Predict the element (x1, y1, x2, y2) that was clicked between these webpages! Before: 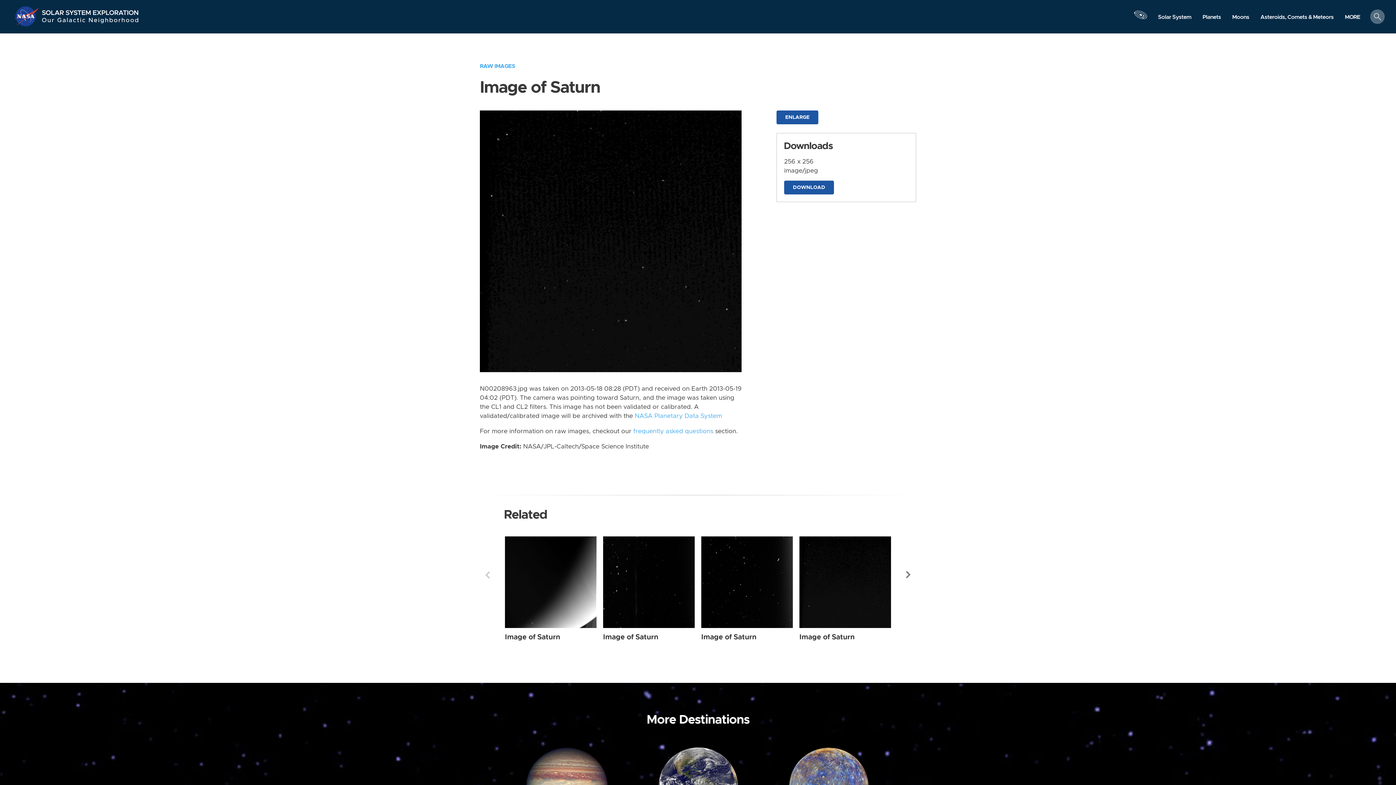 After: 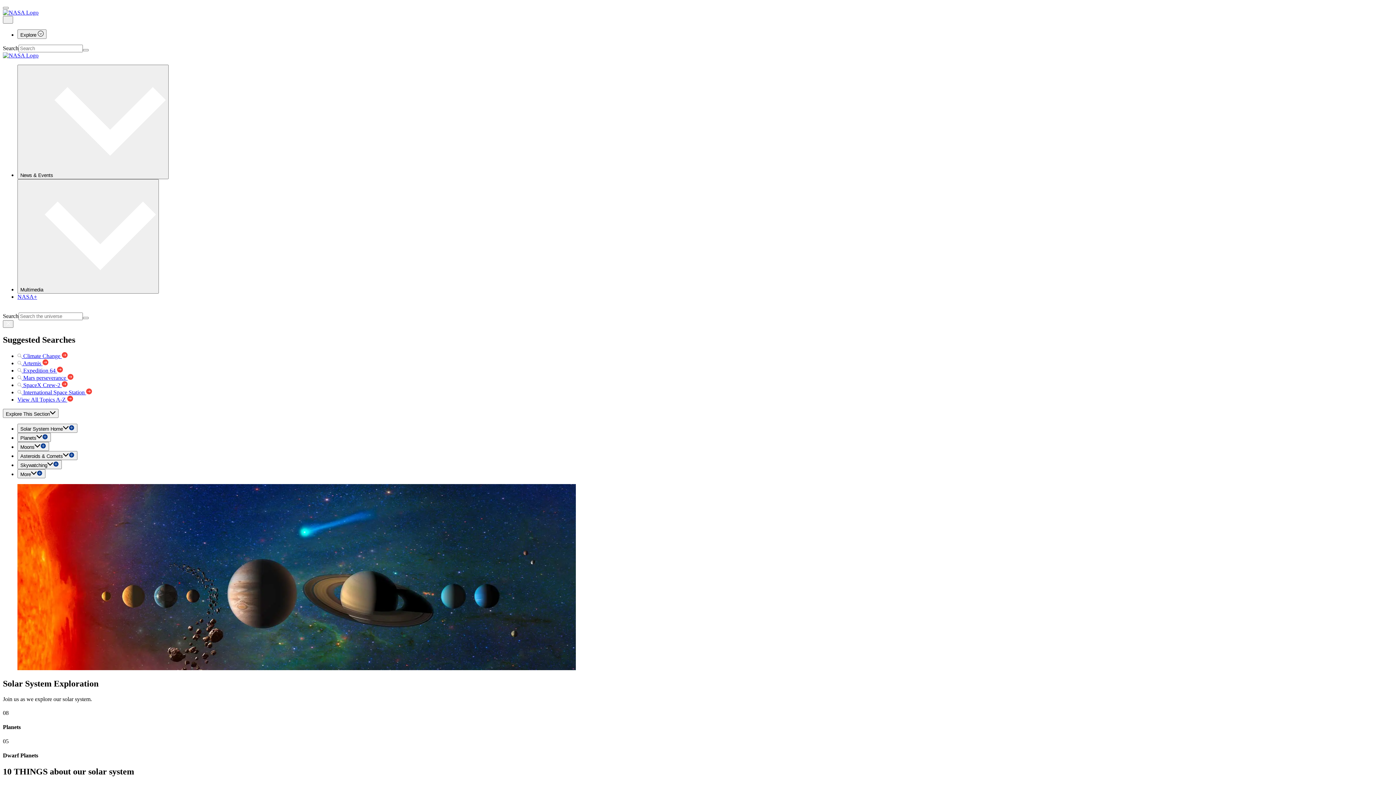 Action: bbox: (41, 16, 139, 27) label: Our Galactic Neighborhood